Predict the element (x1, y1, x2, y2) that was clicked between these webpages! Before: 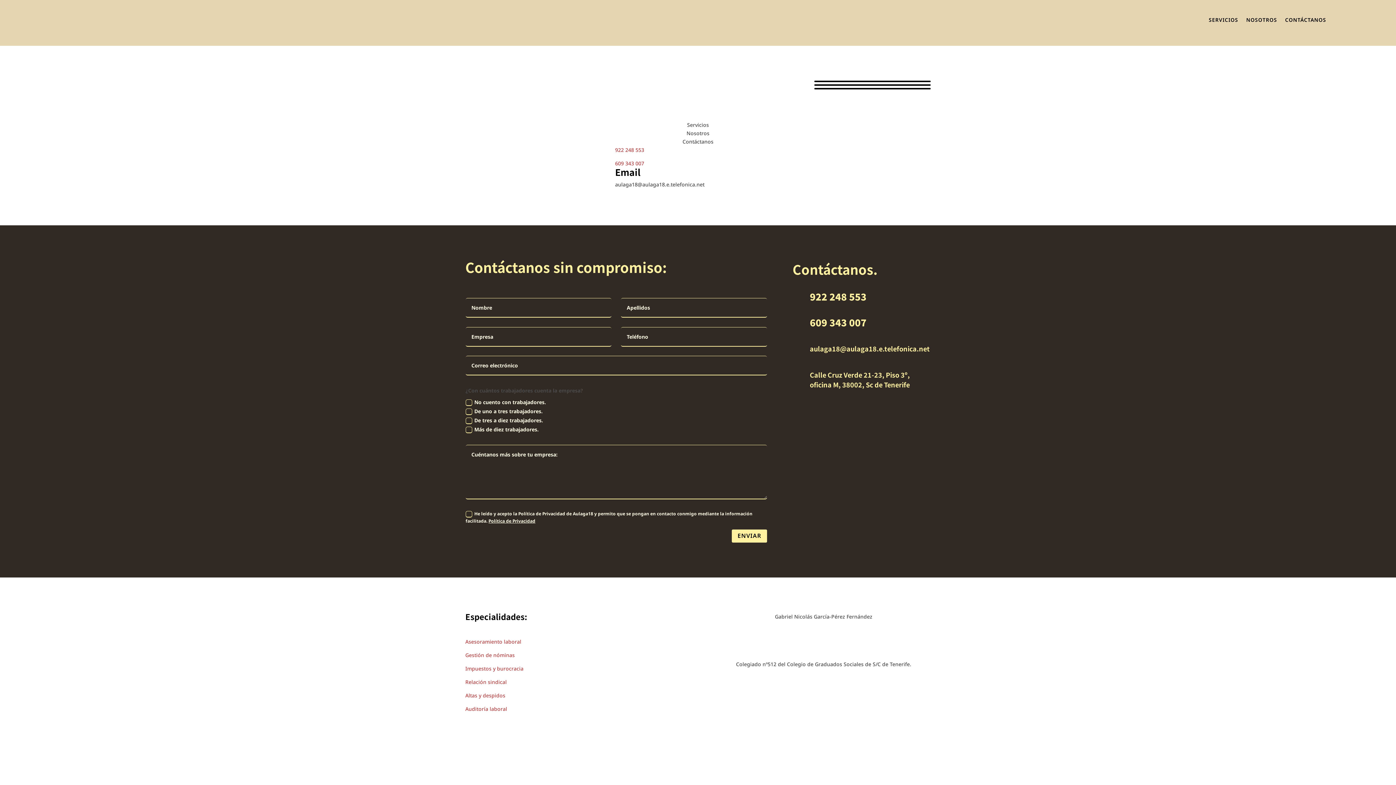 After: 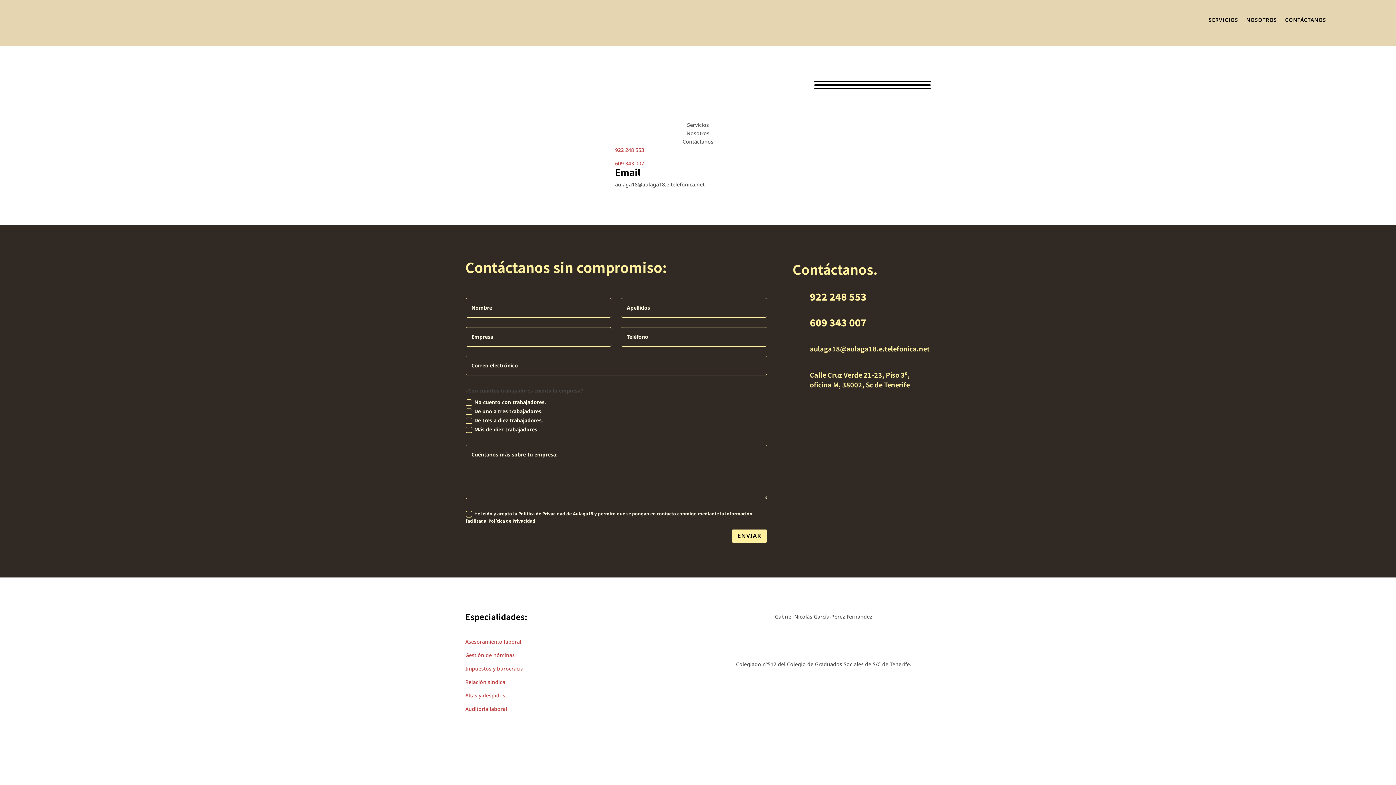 Action: bbox: (598, 167, 609, 179) label: 